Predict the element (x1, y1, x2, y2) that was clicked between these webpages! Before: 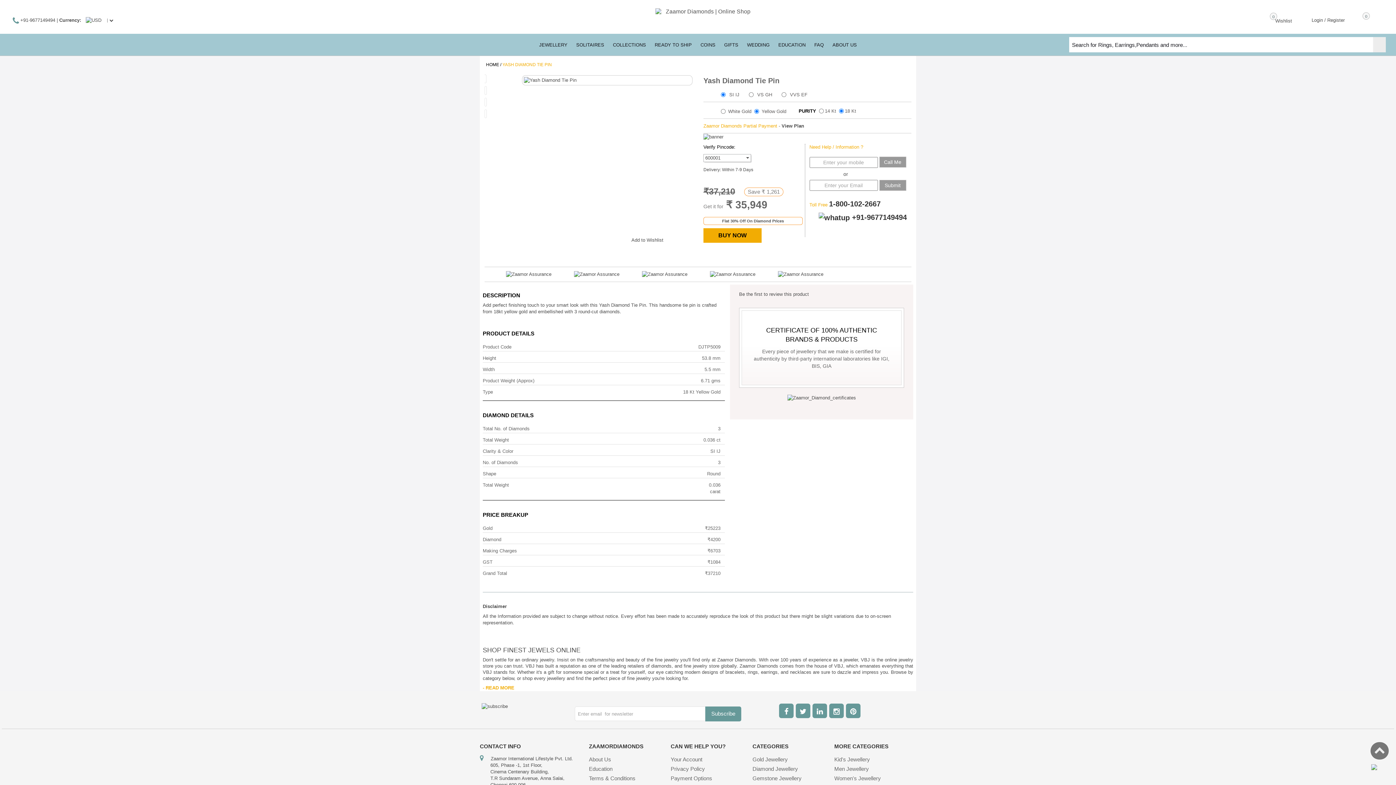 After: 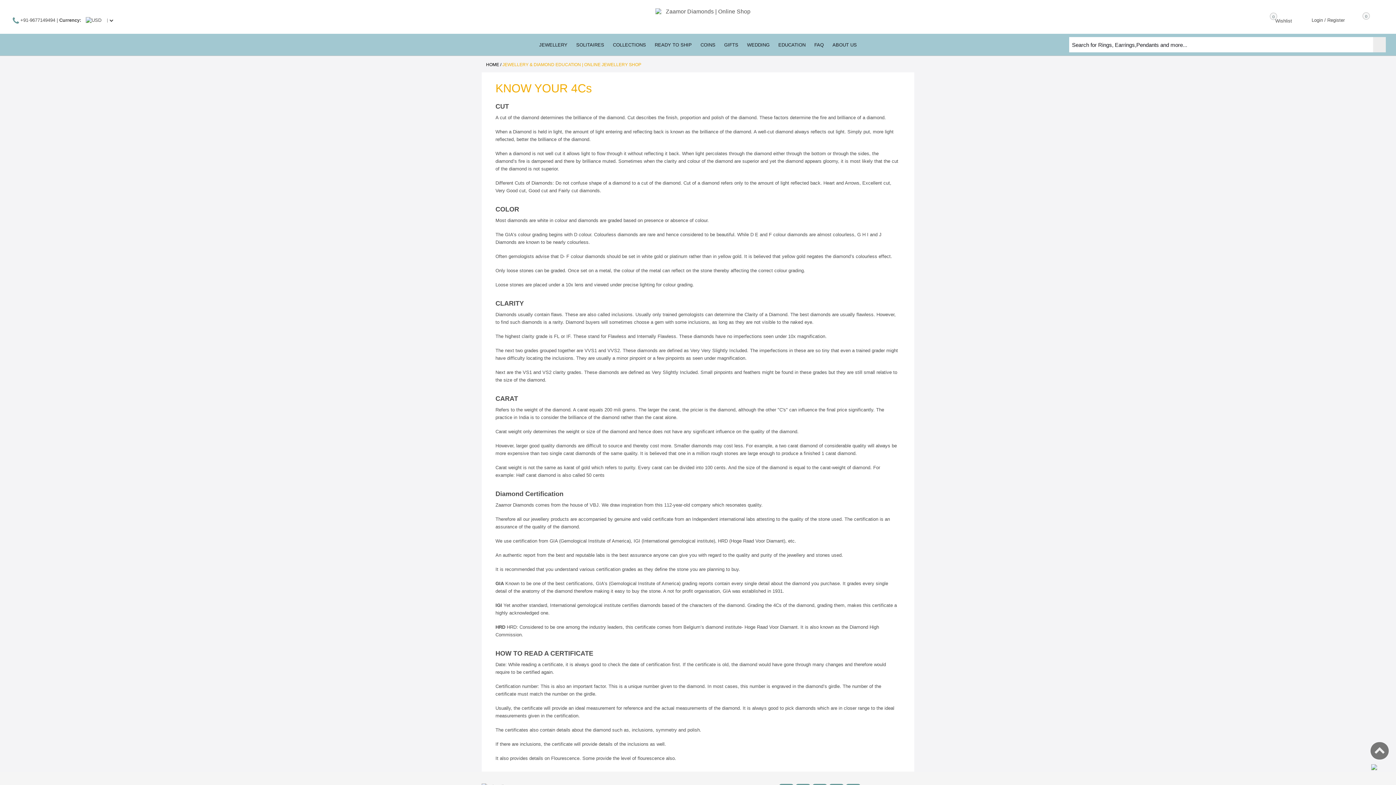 Action: bbox: (774, 33, 810, 52) label: EDUCATION